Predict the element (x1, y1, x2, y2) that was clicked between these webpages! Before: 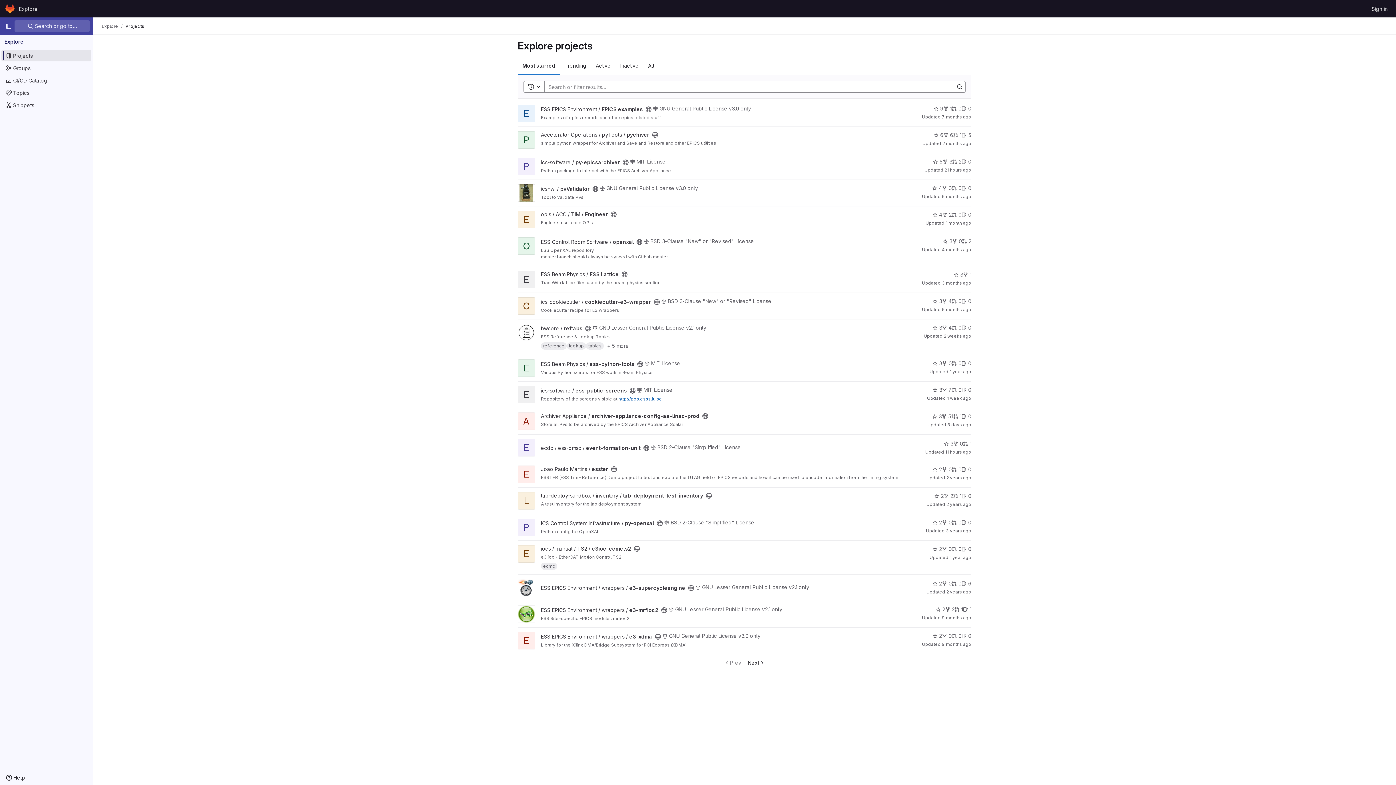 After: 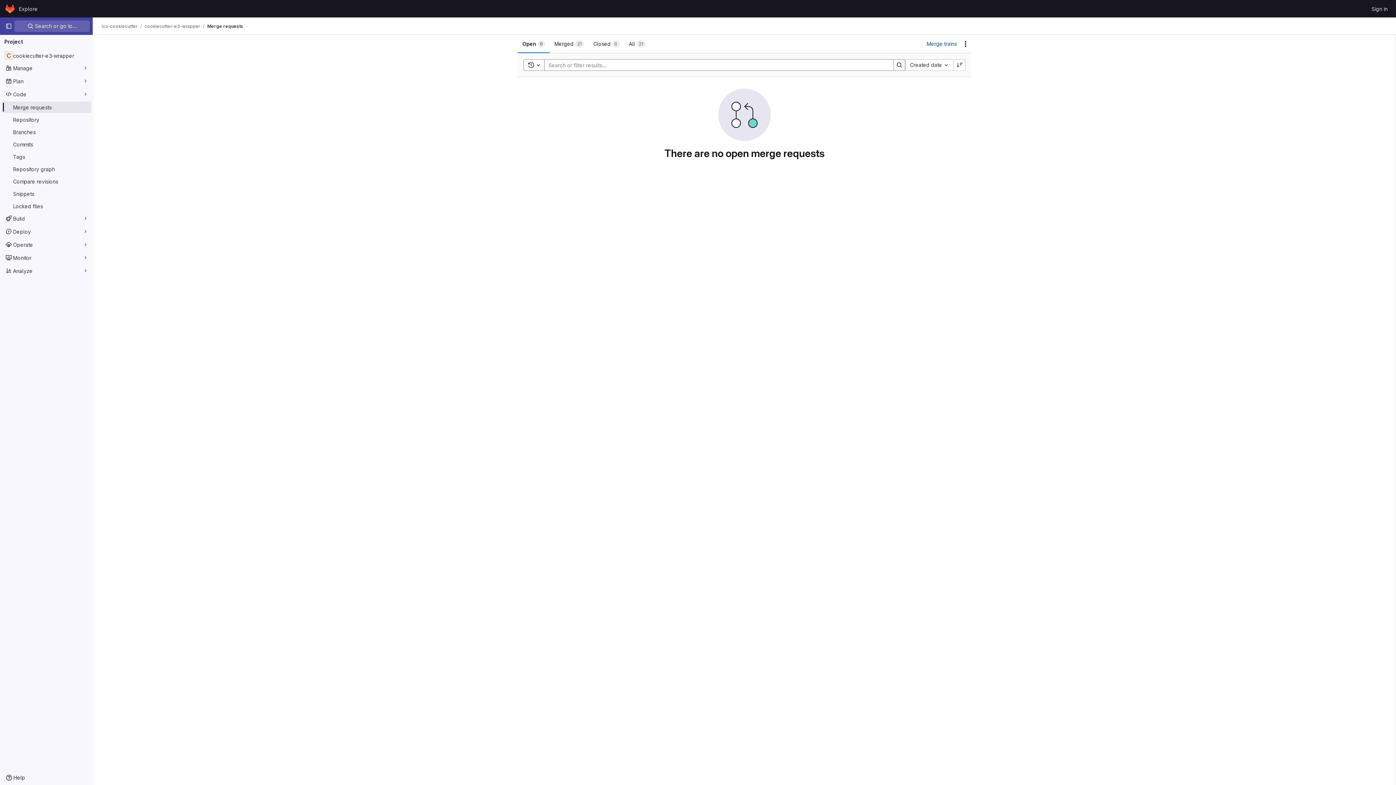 Action: bbox: (952, 297, 961, 305) label: cookiecutter-e3-wrapper has 0 open merge requests